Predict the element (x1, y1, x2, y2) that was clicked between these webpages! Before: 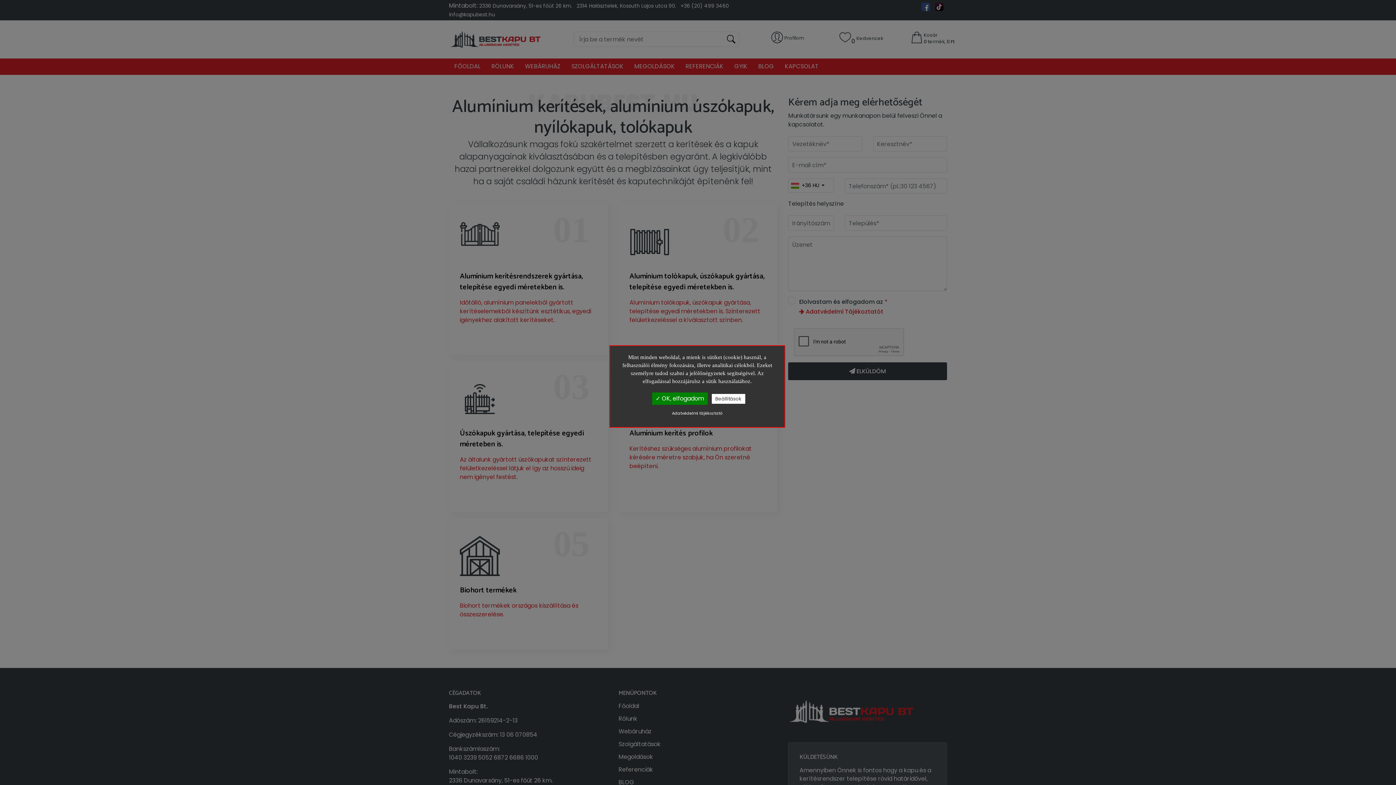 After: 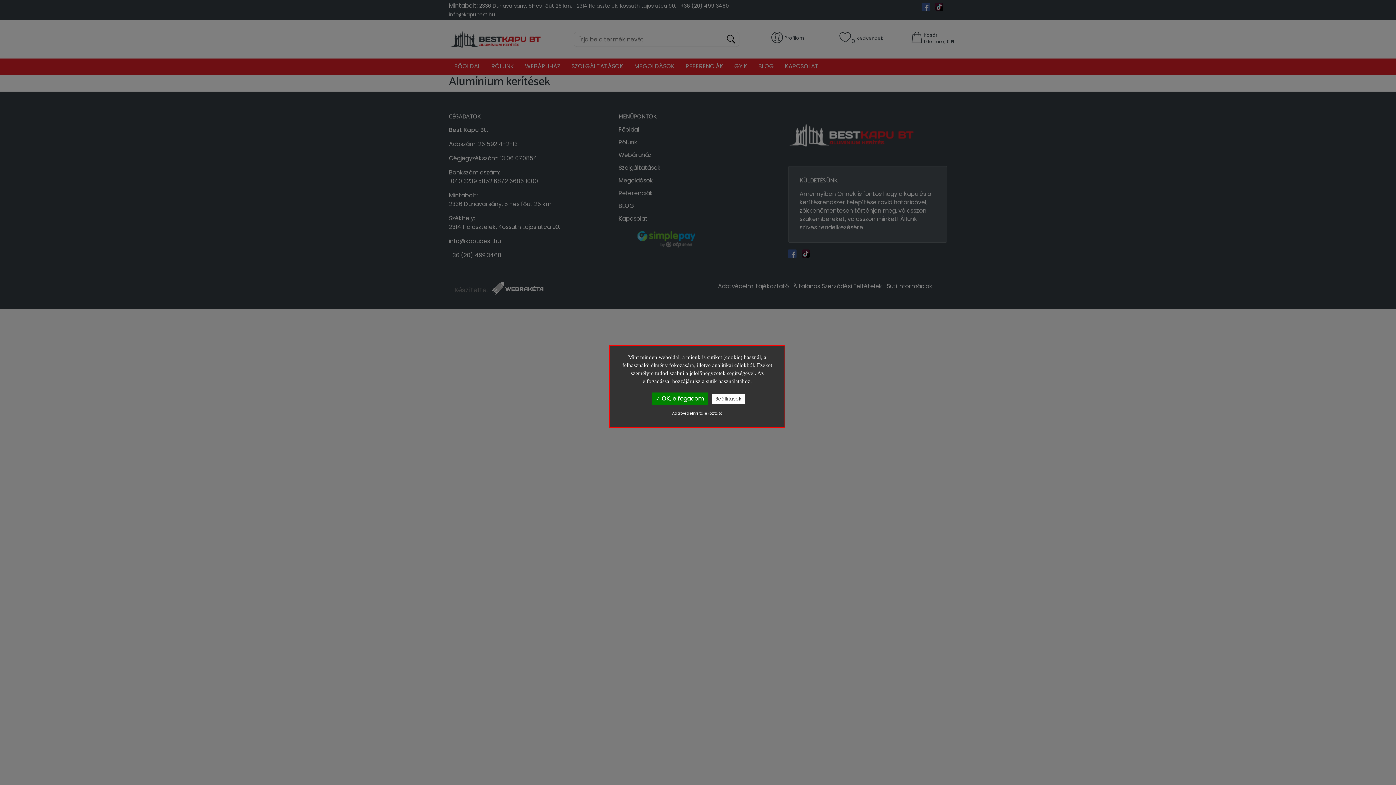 Action: label: Adatvédelmi tájékoztató bbox: (617, 410, 777, 416)